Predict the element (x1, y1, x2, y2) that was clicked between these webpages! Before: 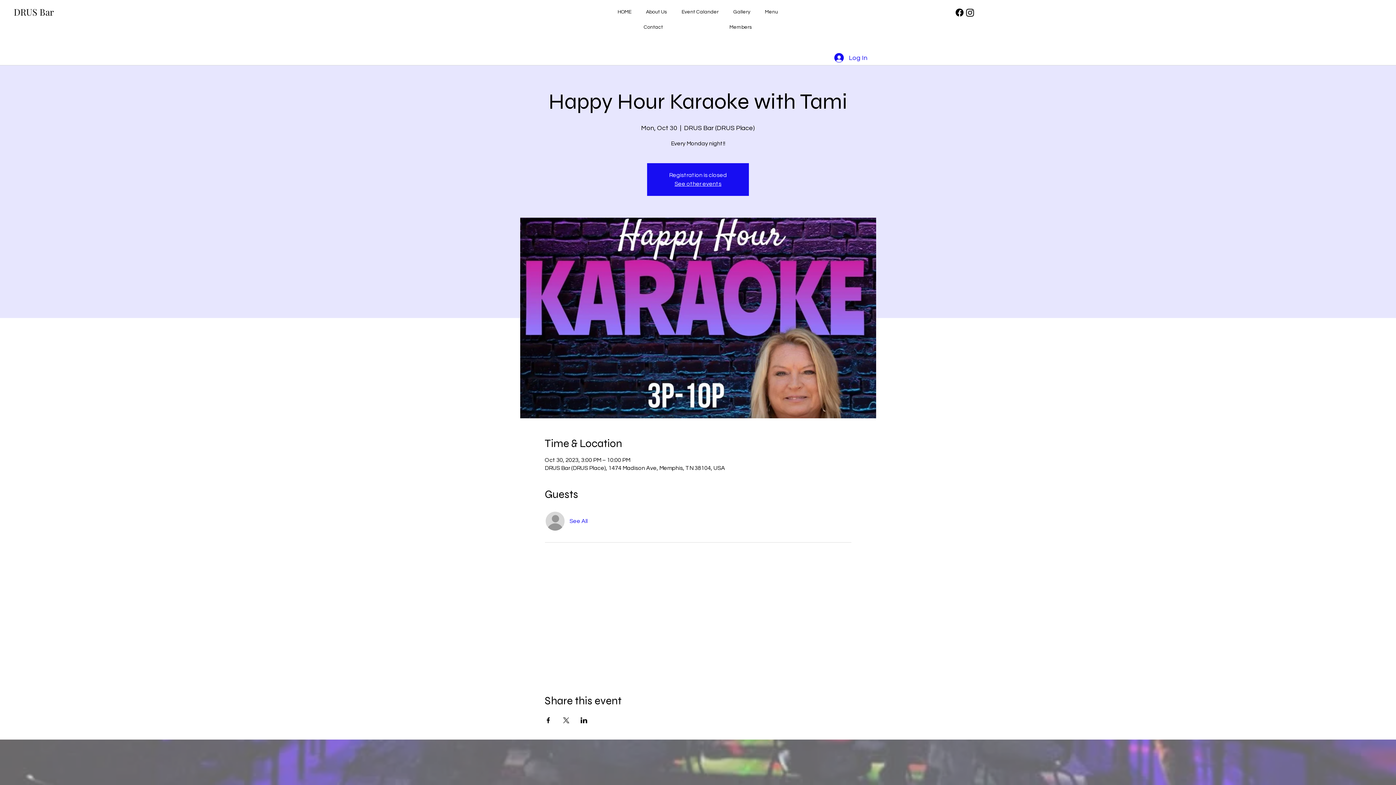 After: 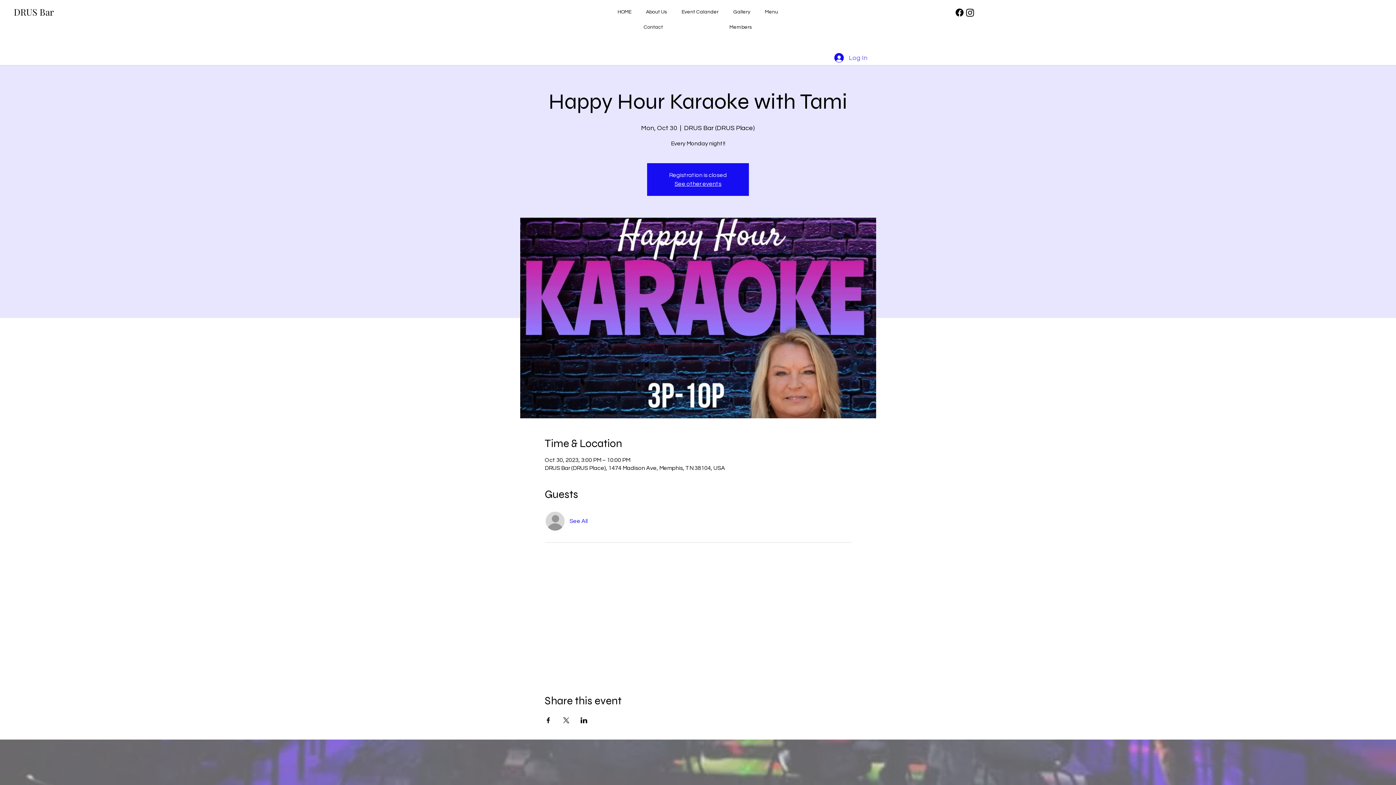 Action: bbox: (829, 50, 872, 64) label: Log In